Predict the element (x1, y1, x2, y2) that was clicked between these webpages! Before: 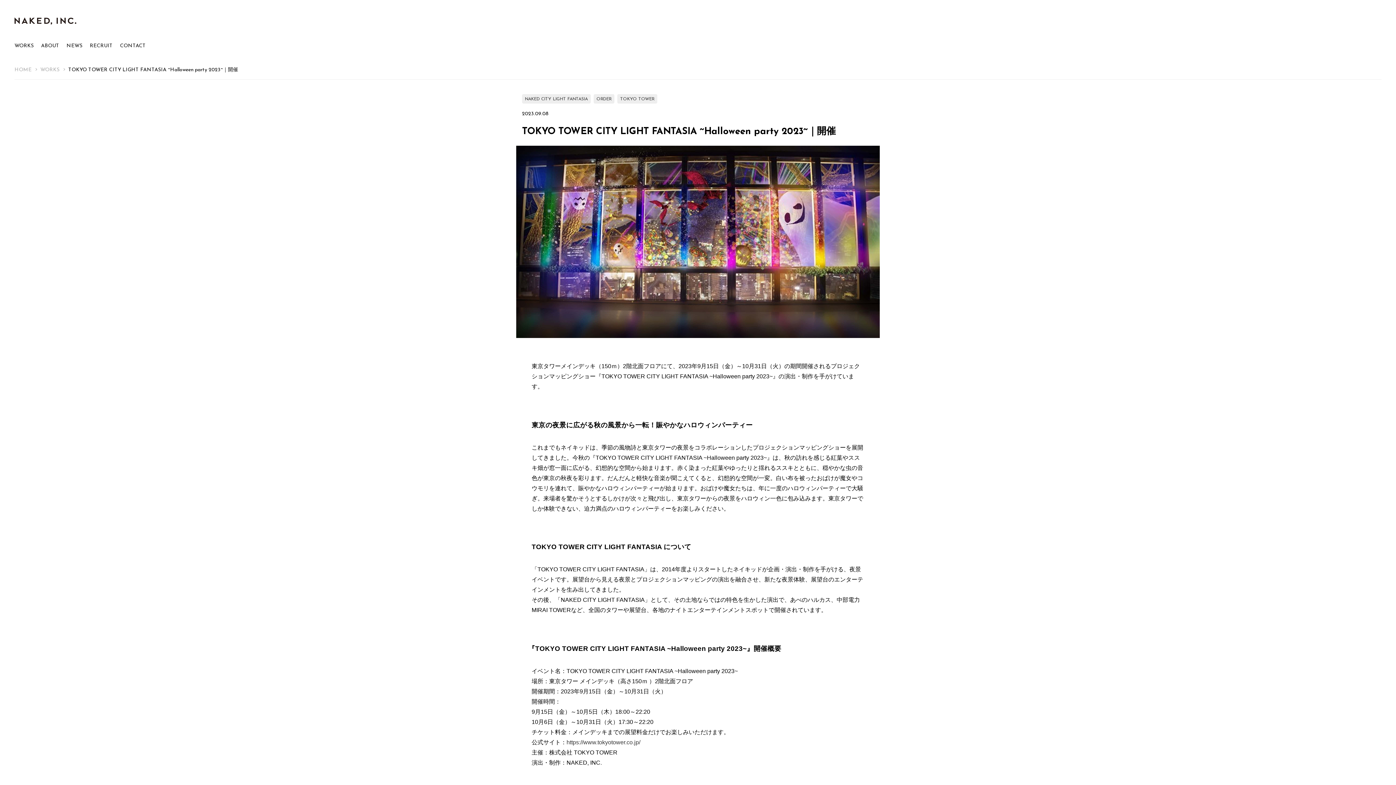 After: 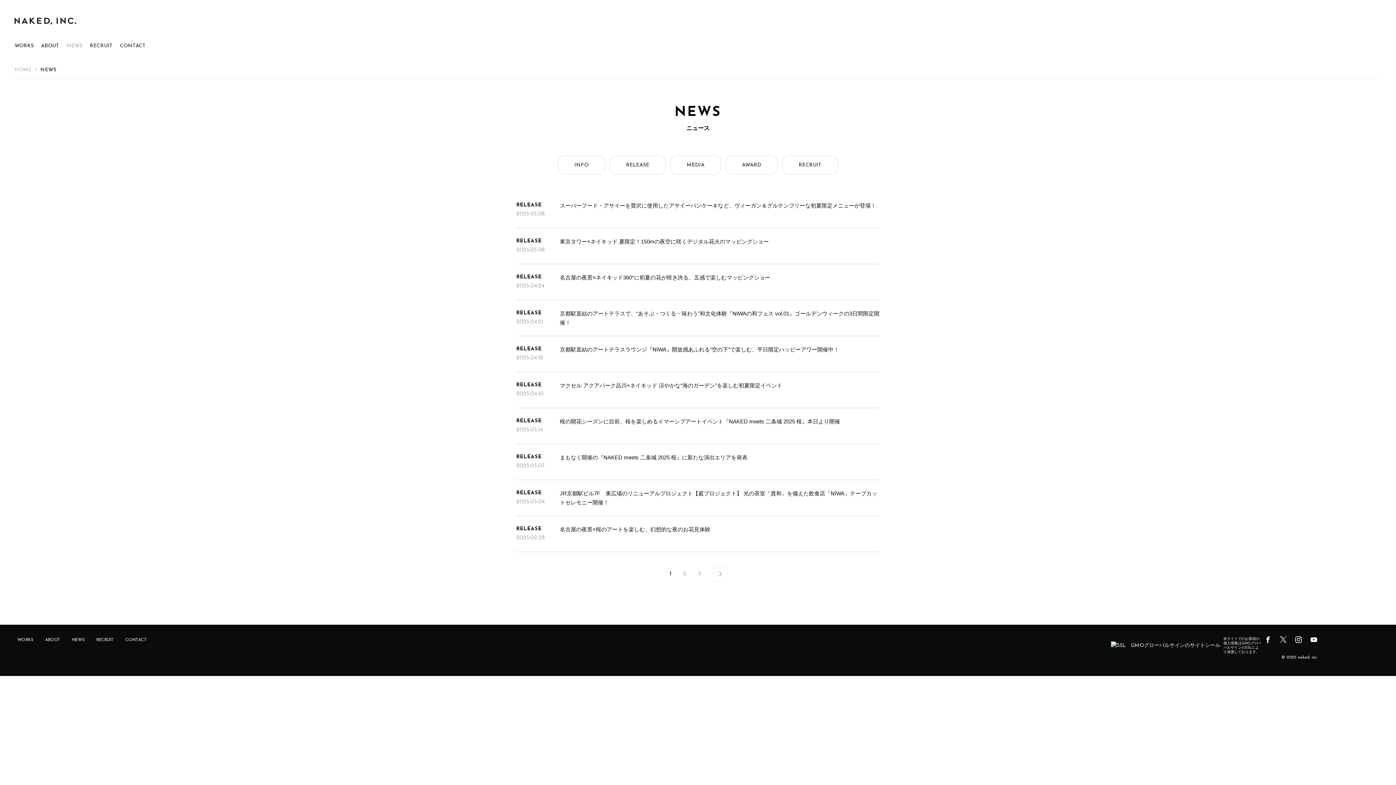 Action: bbox: (66, 40, 82, 51) label: NEWS